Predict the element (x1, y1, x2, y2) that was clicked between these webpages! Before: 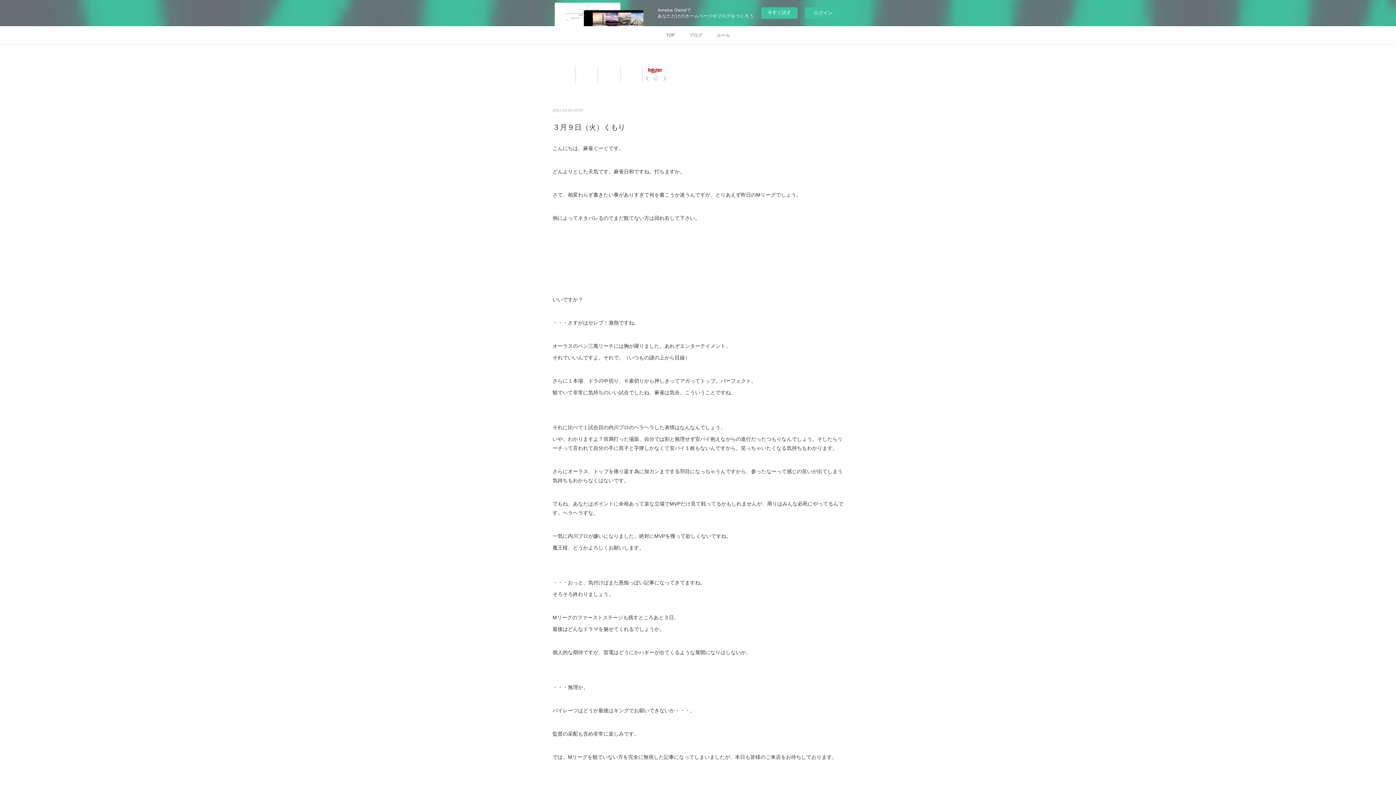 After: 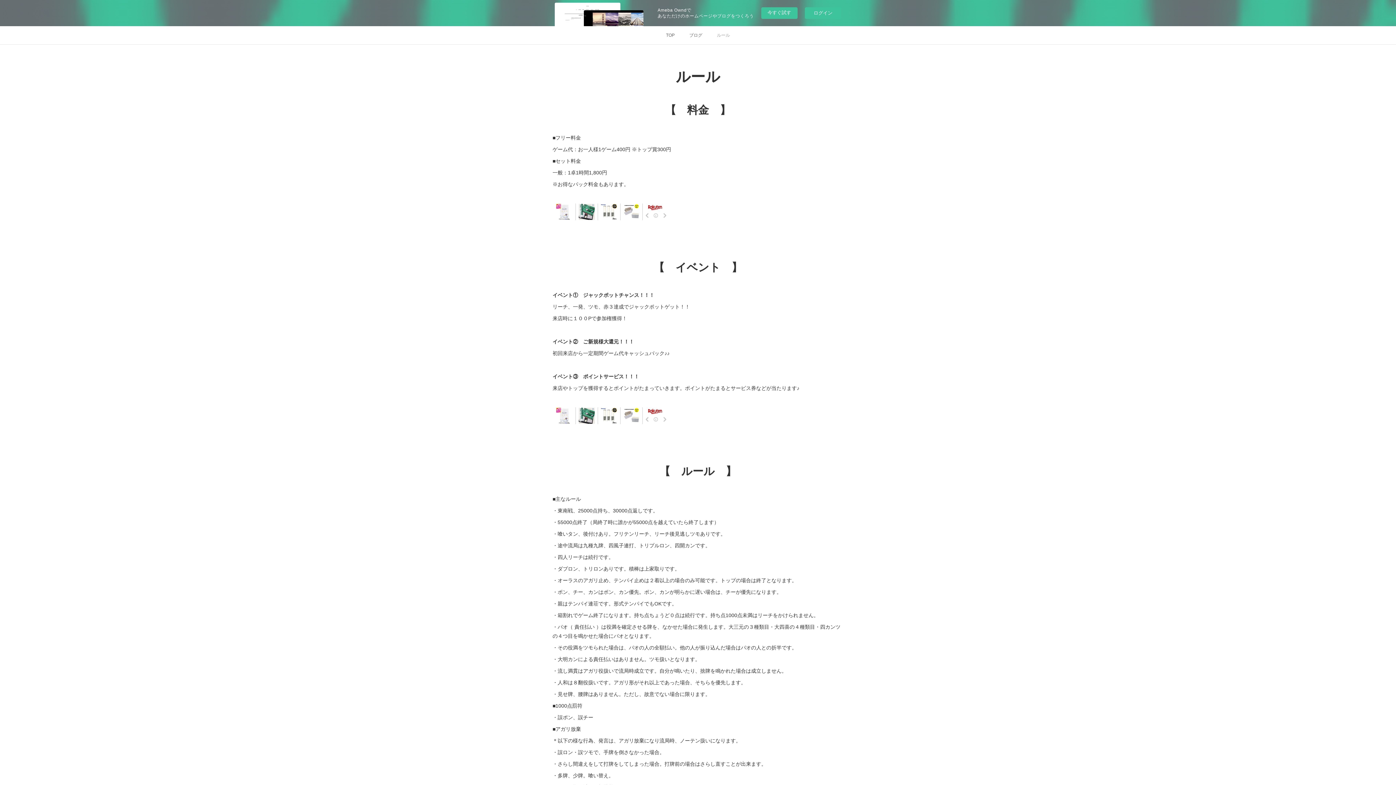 Action: label: ルール bbox: (709, 26, 737, 44)